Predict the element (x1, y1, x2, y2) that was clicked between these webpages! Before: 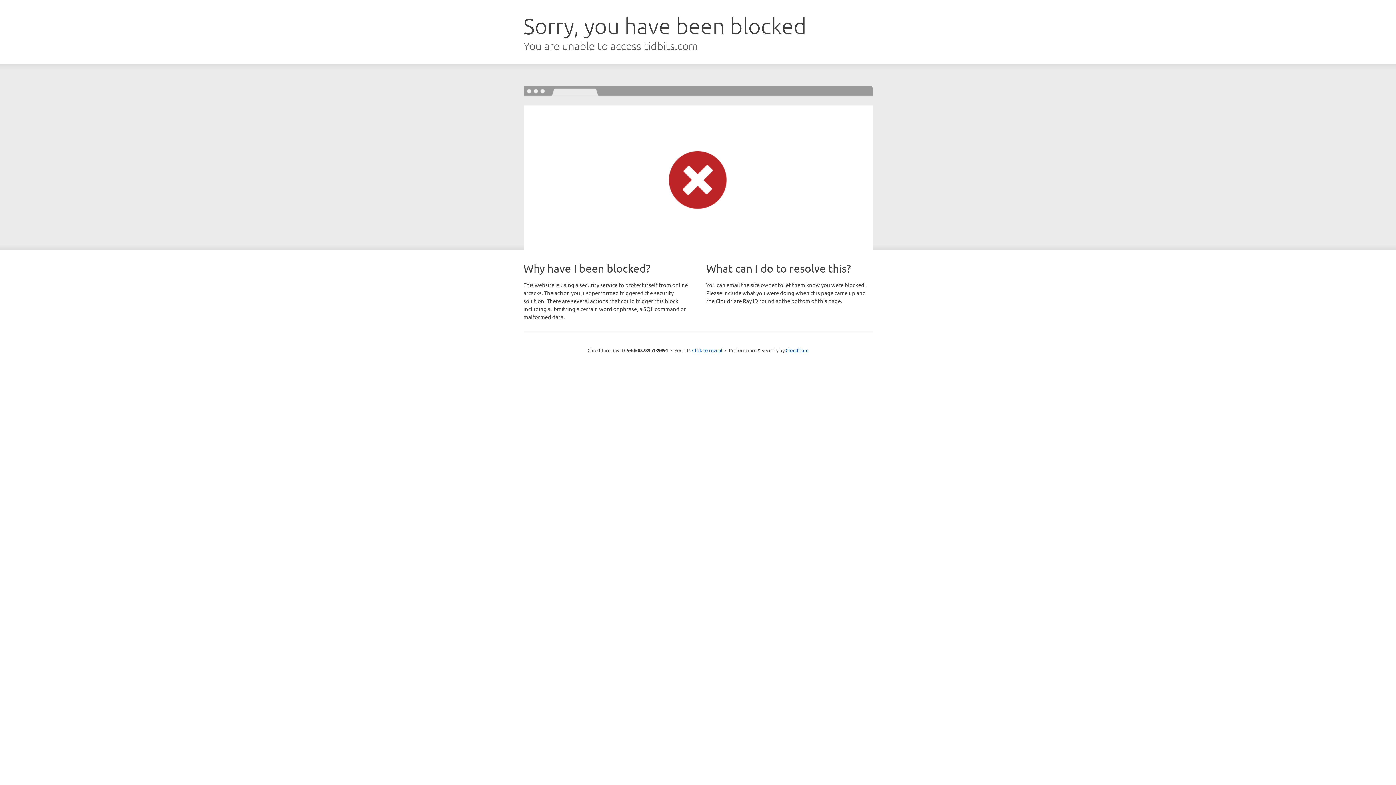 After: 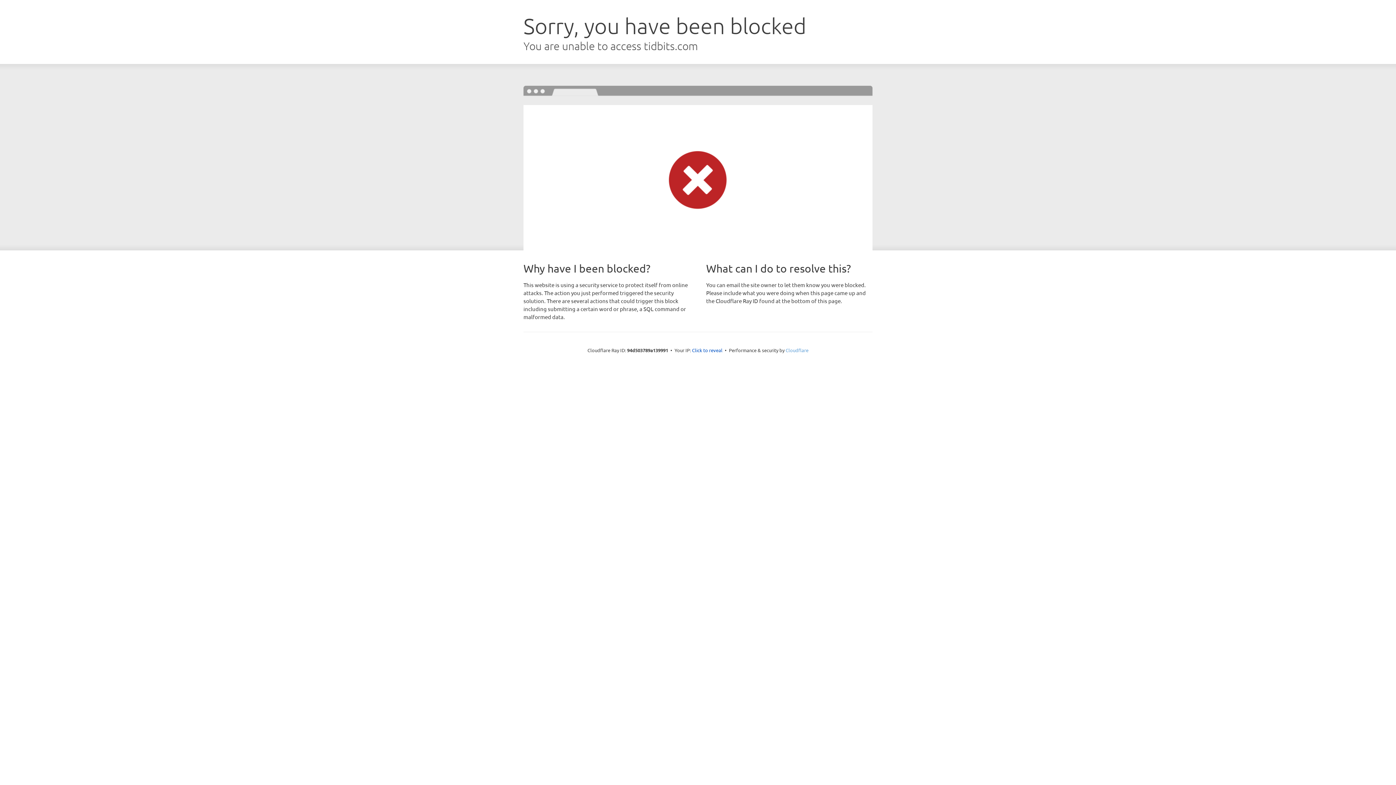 Action: label: Cloudflare bbox: (785, 347, 808, 353)